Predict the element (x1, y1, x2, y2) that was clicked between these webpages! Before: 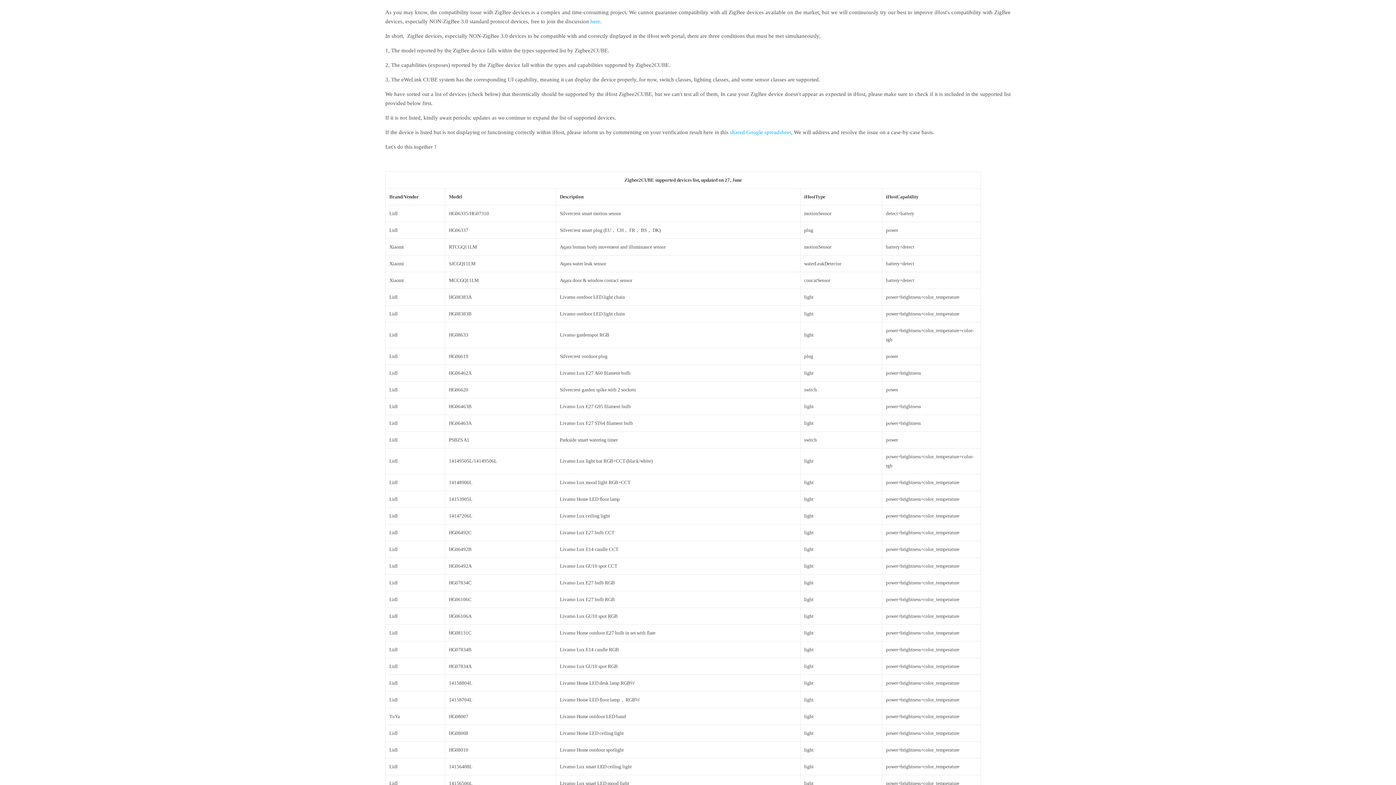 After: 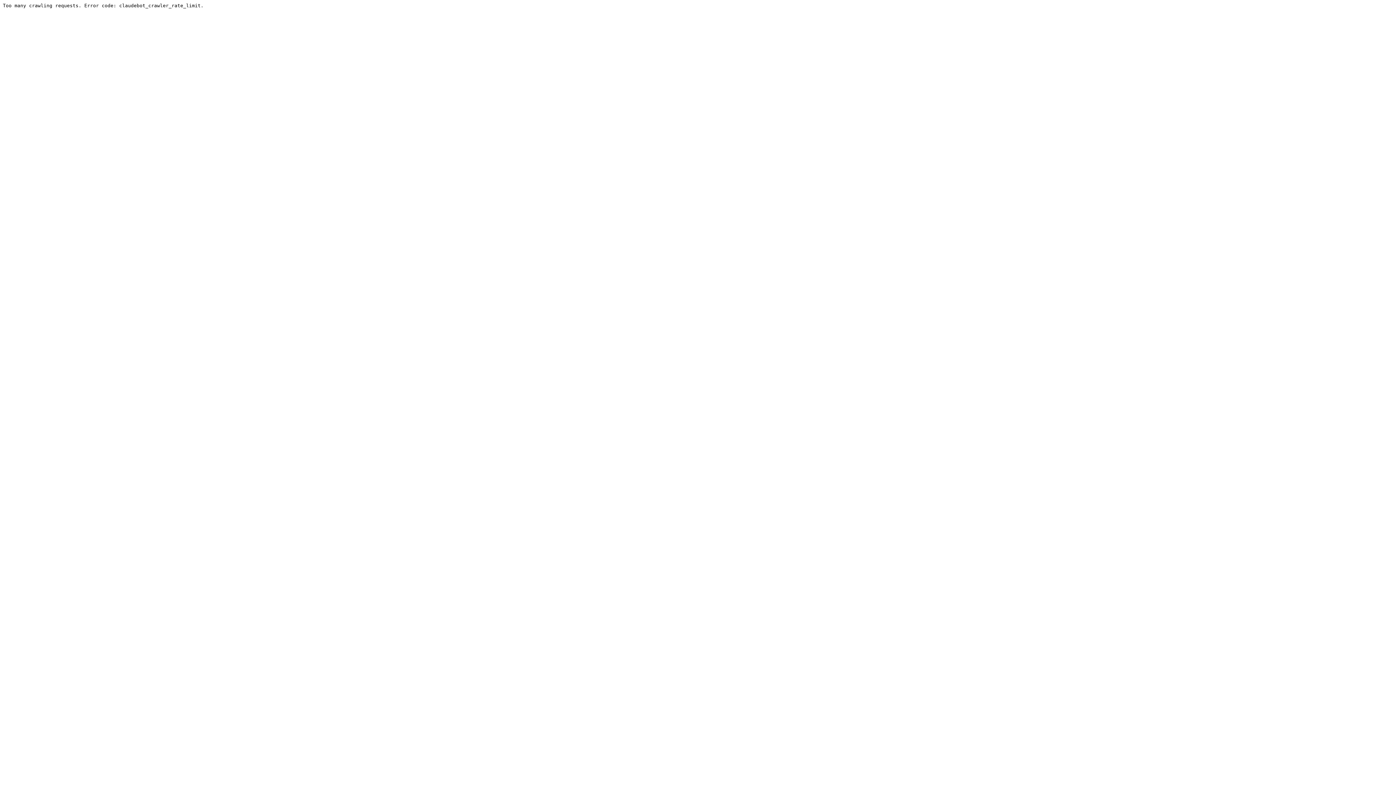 Action: bbox: (590, 18, 600, 24) label: here